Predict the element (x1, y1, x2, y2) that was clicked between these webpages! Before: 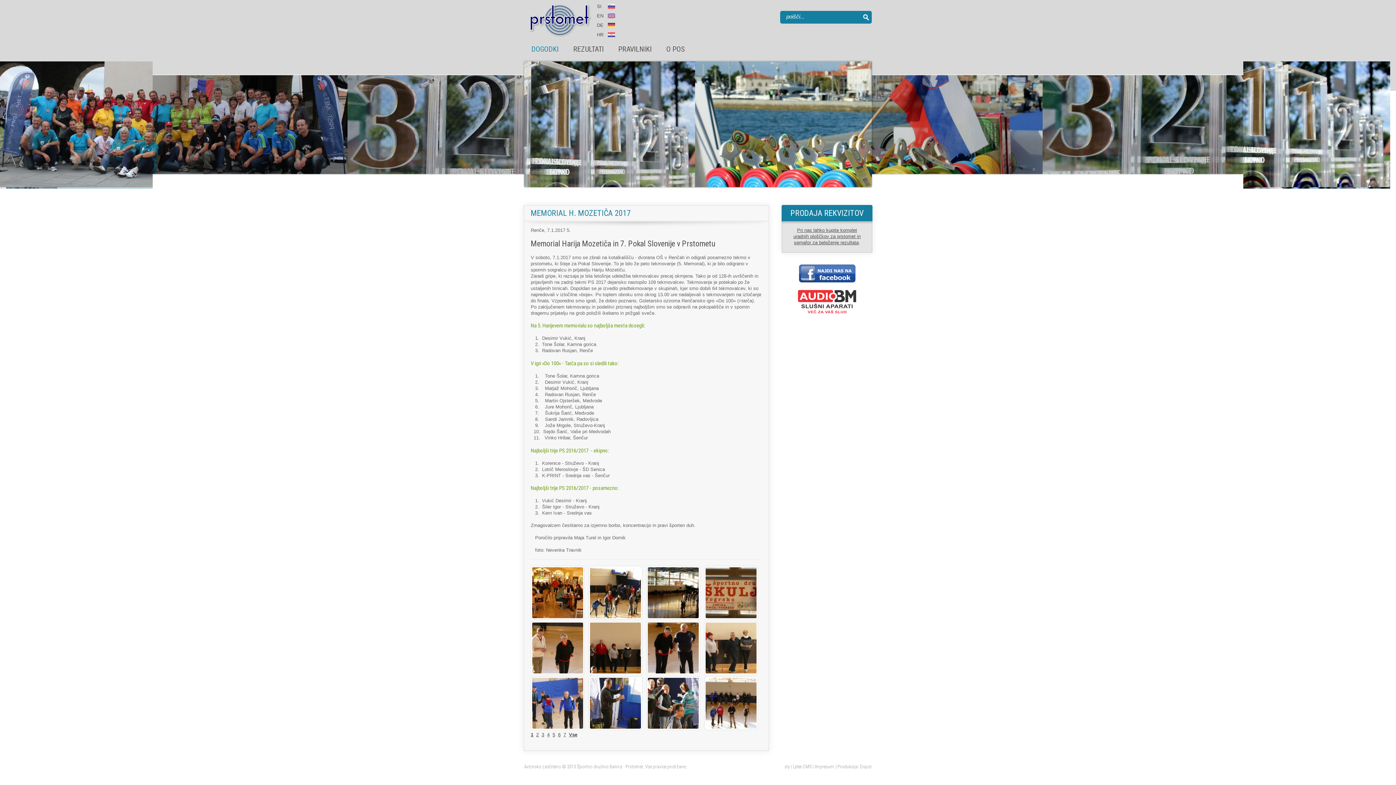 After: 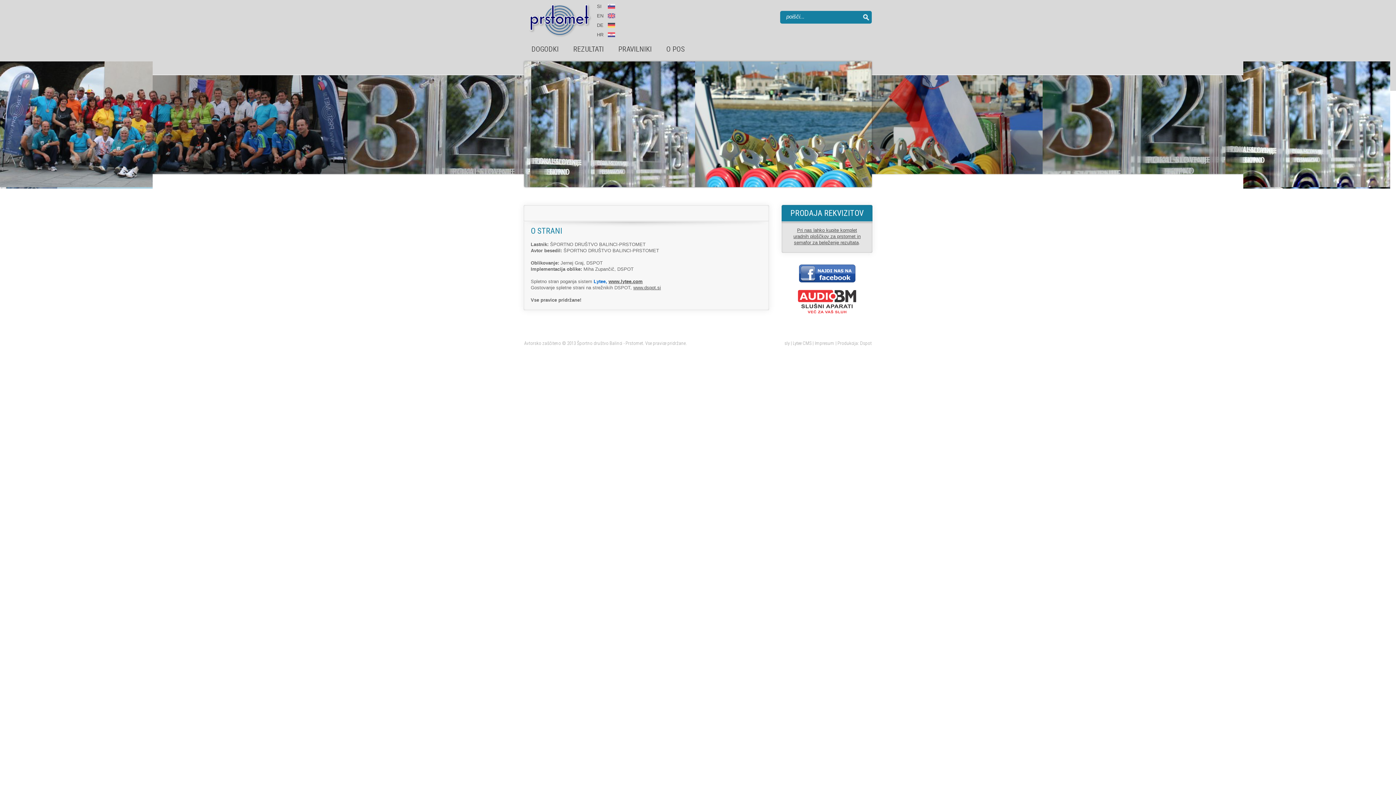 Action: bbox: (814, 764, 834, 769) label: Impresum